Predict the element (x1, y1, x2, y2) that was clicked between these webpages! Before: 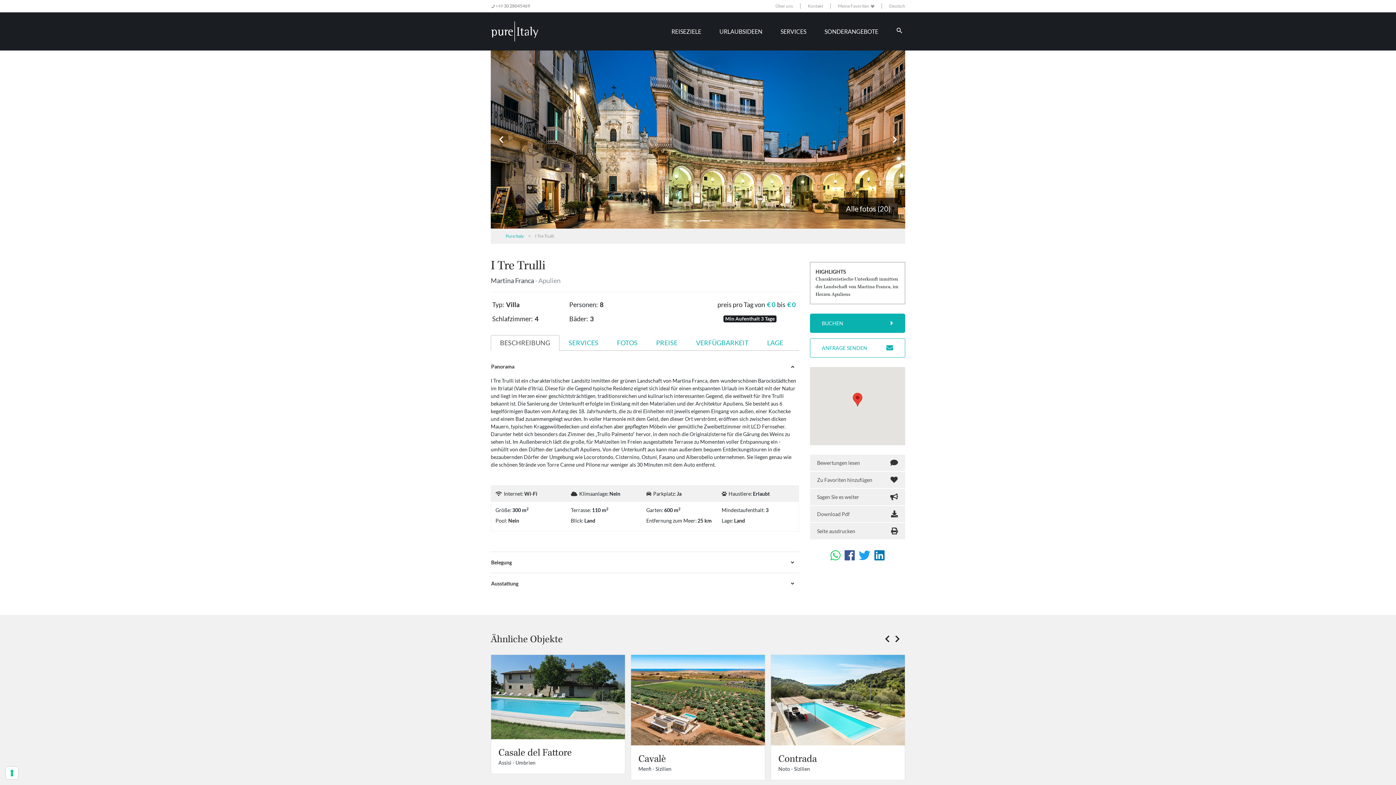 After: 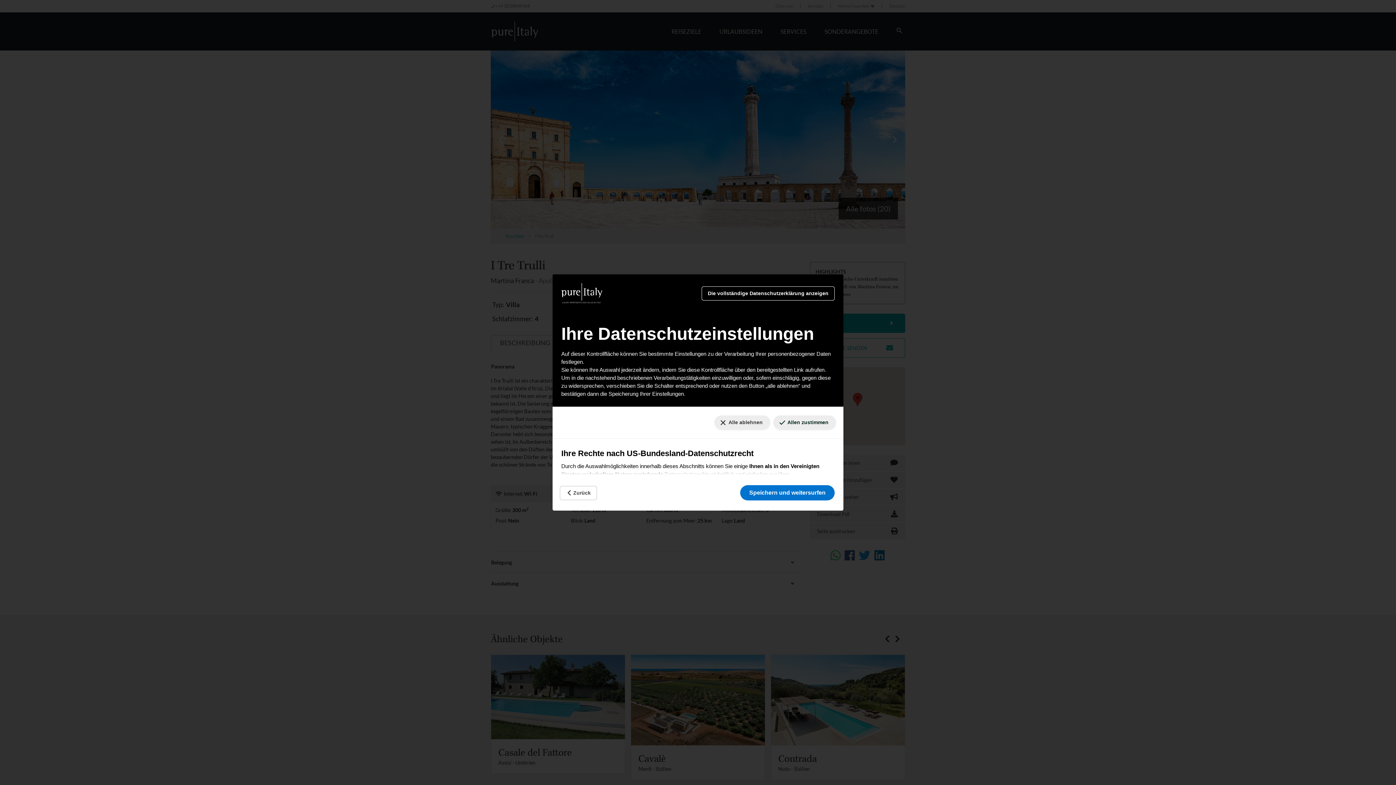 Action: label: Ihre Einstellungen für Einwilligungen für Tracking Technologien bbox: (5, 767, 18, 779)